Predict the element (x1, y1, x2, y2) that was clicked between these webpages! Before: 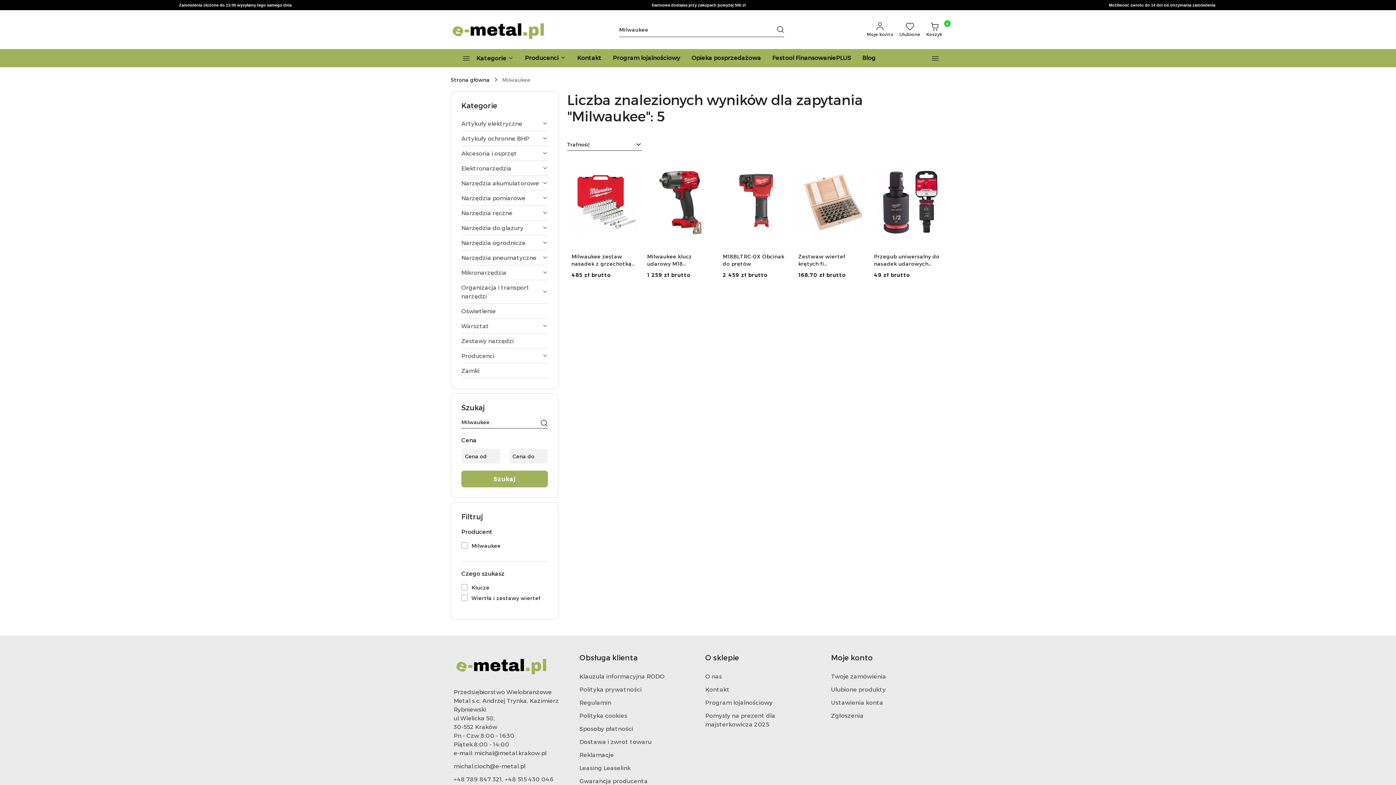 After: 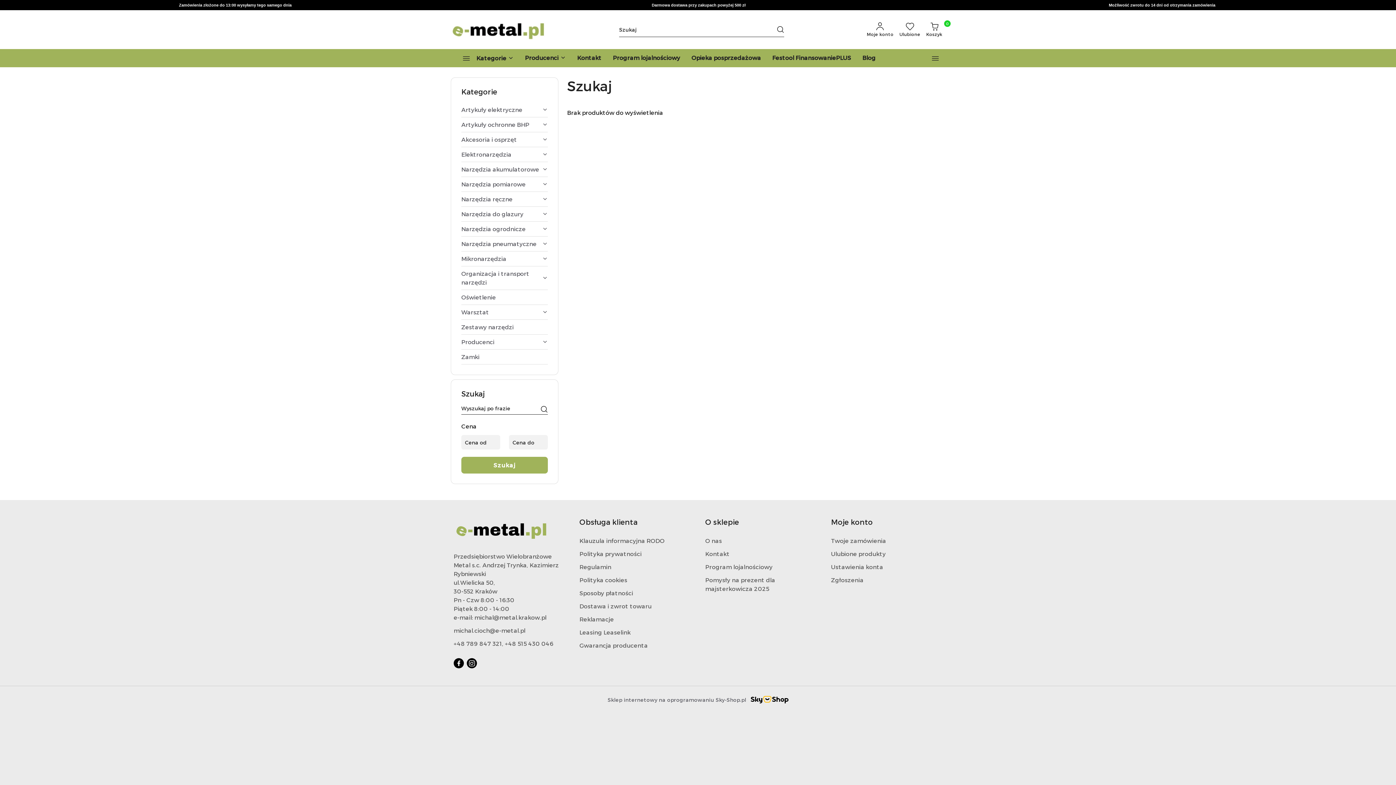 Action: label: Milwaukee bbox: (502, 77, 530, 82)